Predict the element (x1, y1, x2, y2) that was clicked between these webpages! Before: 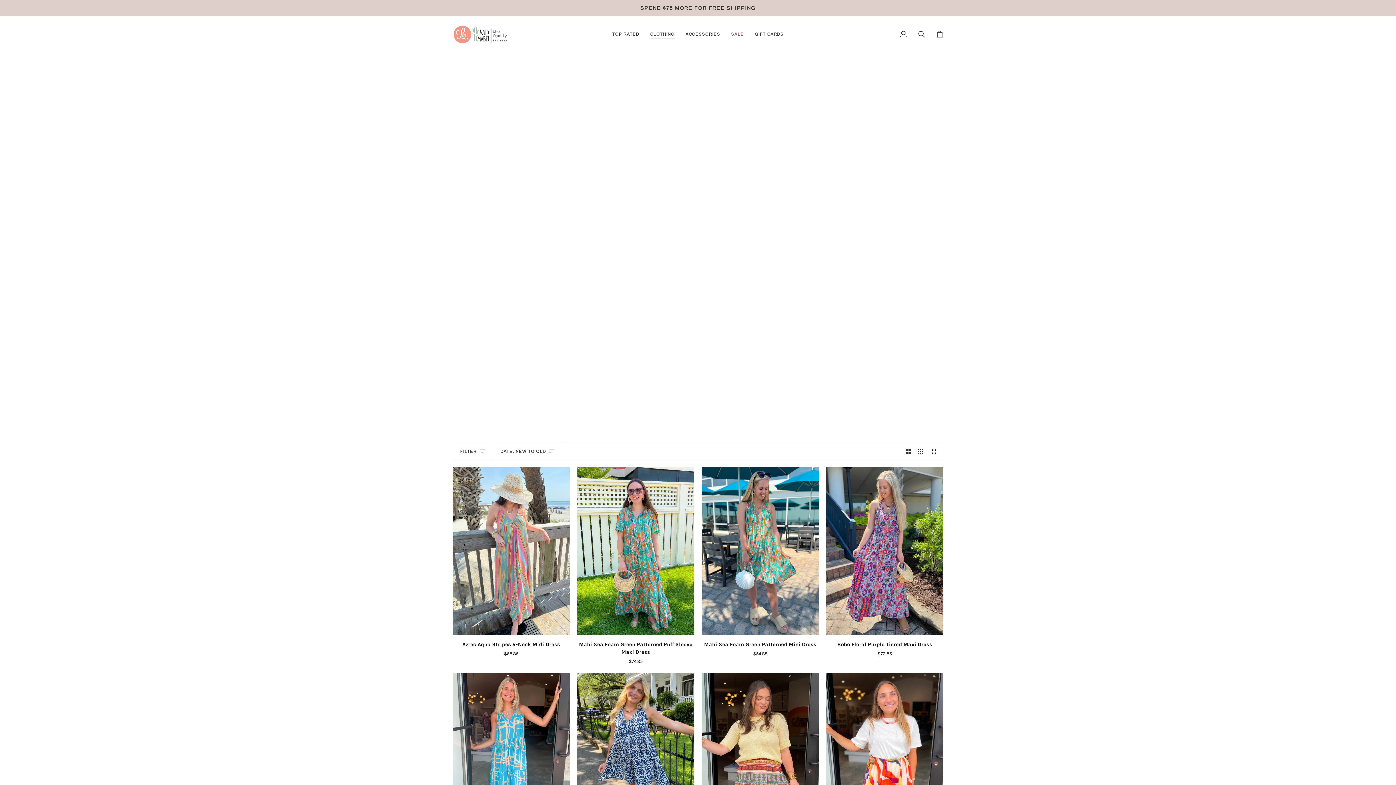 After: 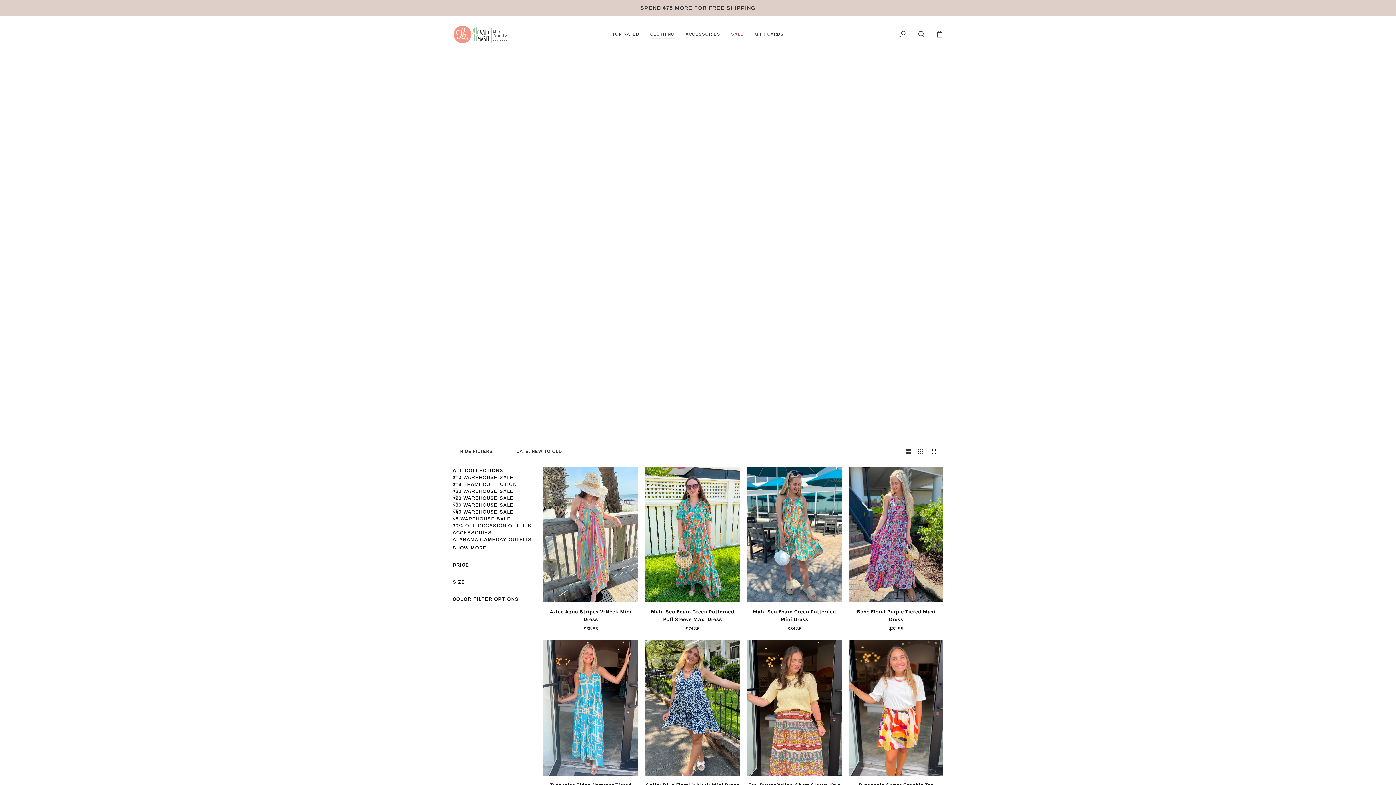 Action: label: FILTER bbox: (453, 443, 493, 459)